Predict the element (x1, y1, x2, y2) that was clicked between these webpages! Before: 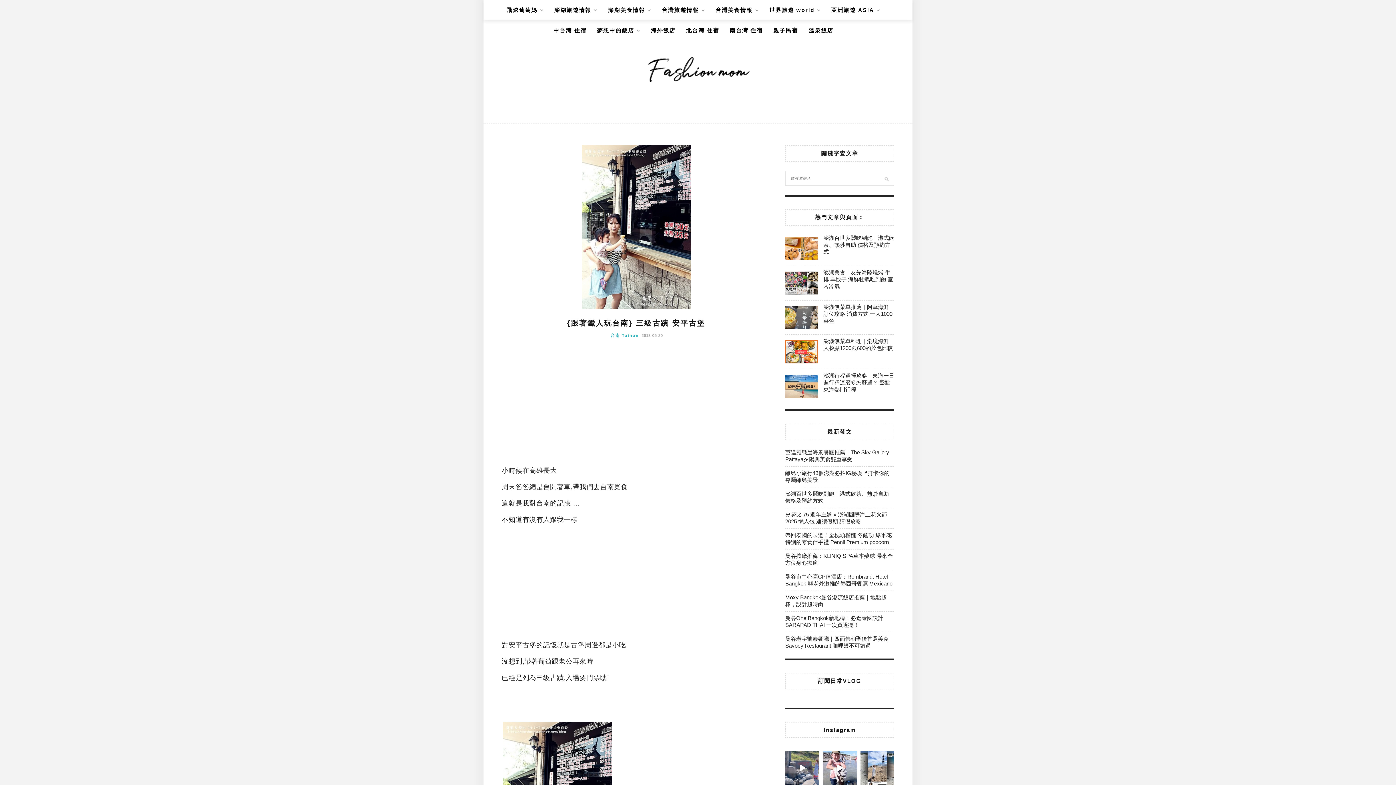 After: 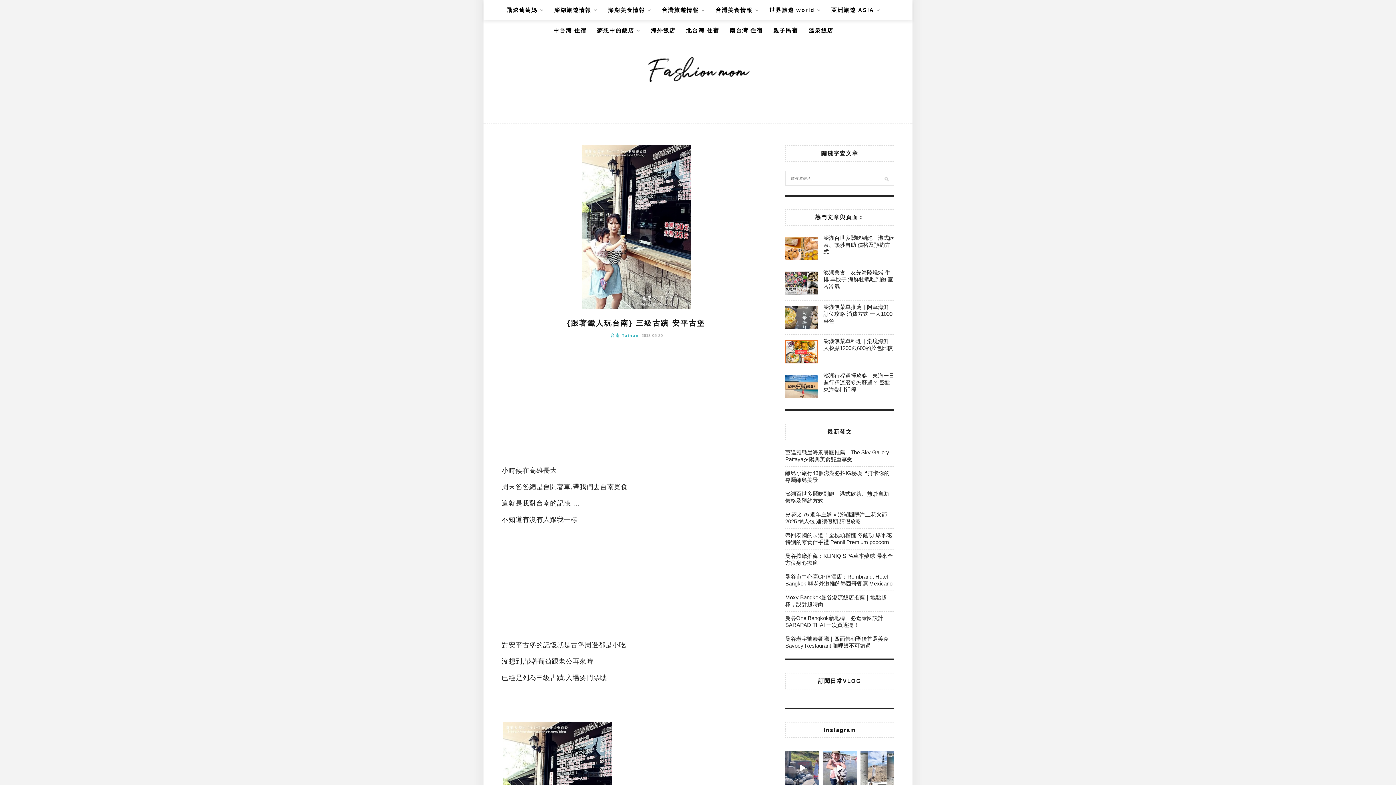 Action: bbox: (860, 751, 894, 785)